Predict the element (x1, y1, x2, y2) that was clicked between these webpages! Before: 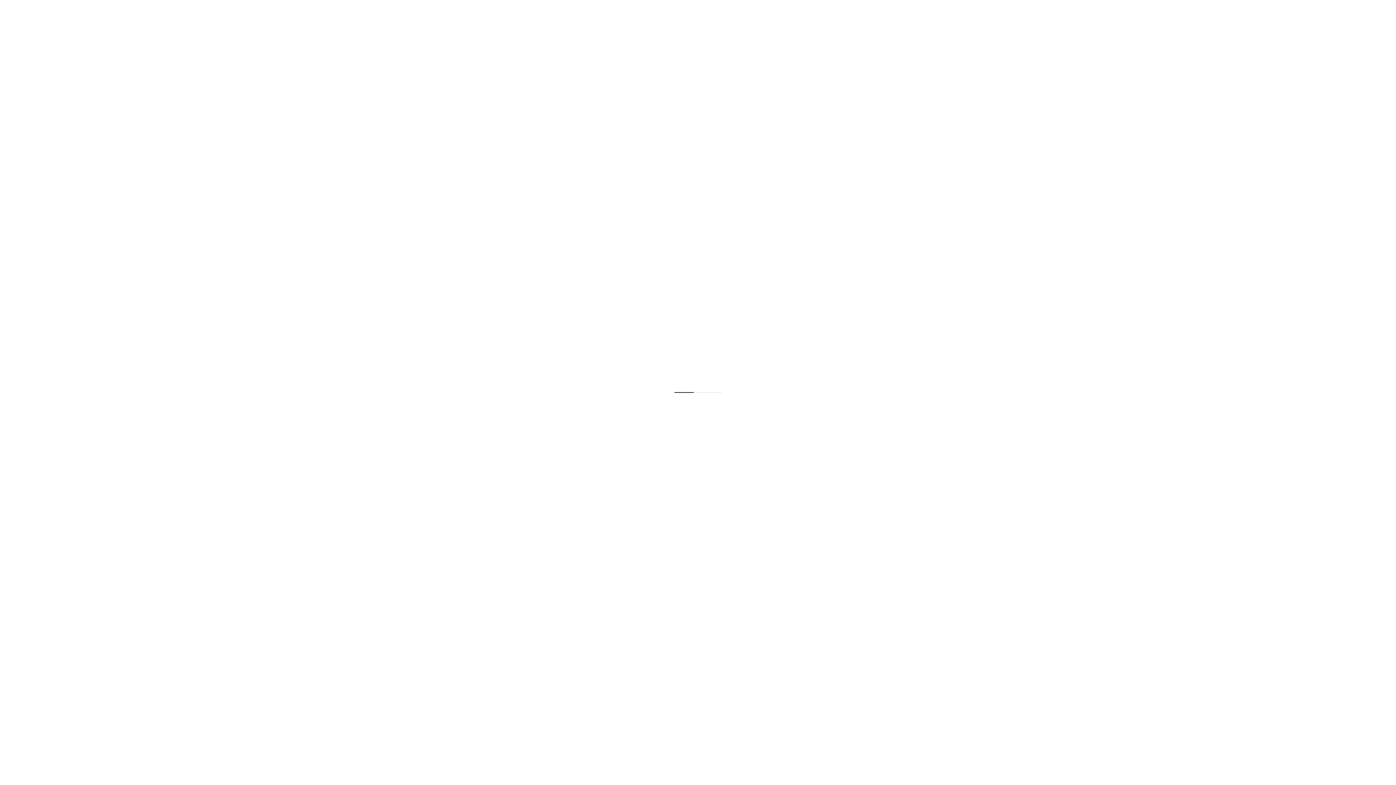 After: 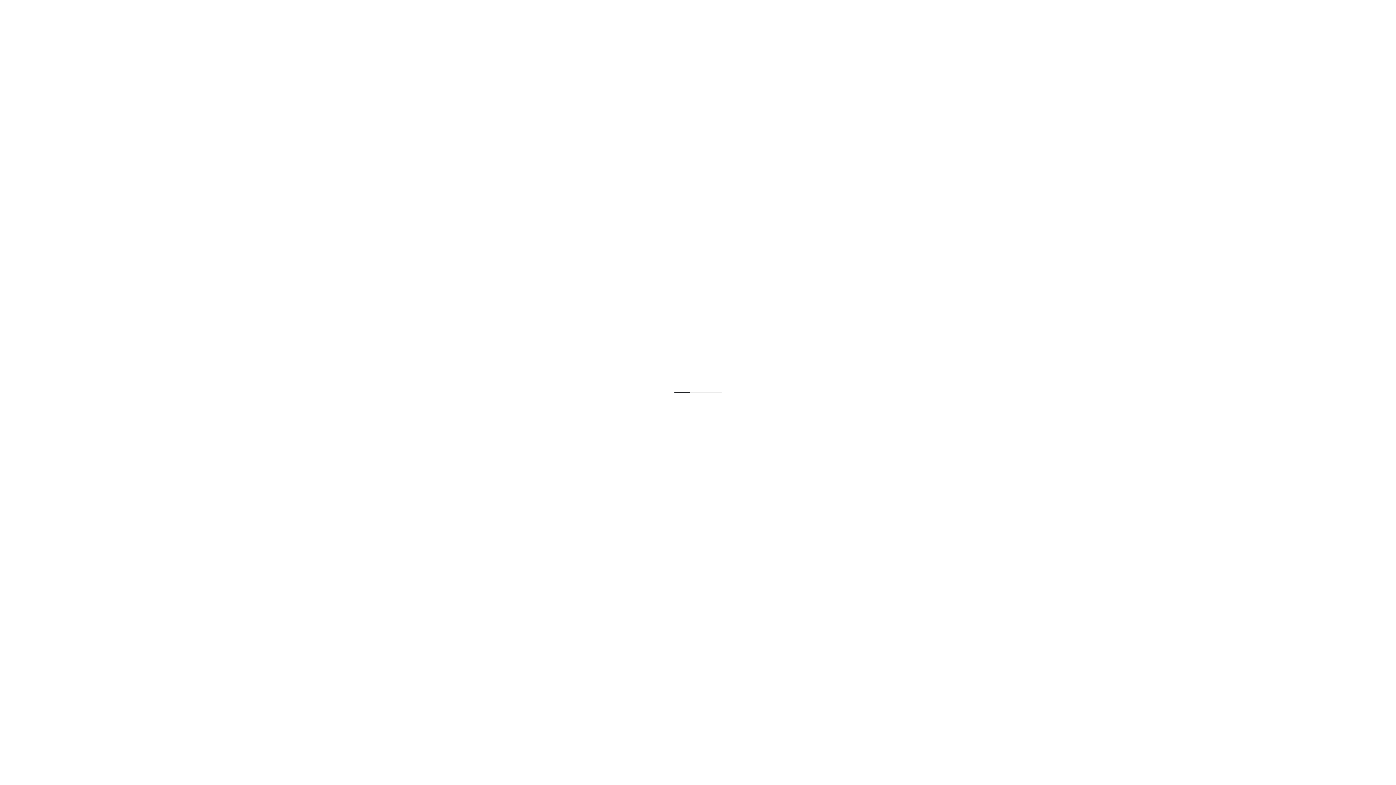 Action: bbox: (1041, 3, 1107, 21) label: FESTIVE GIFT SET